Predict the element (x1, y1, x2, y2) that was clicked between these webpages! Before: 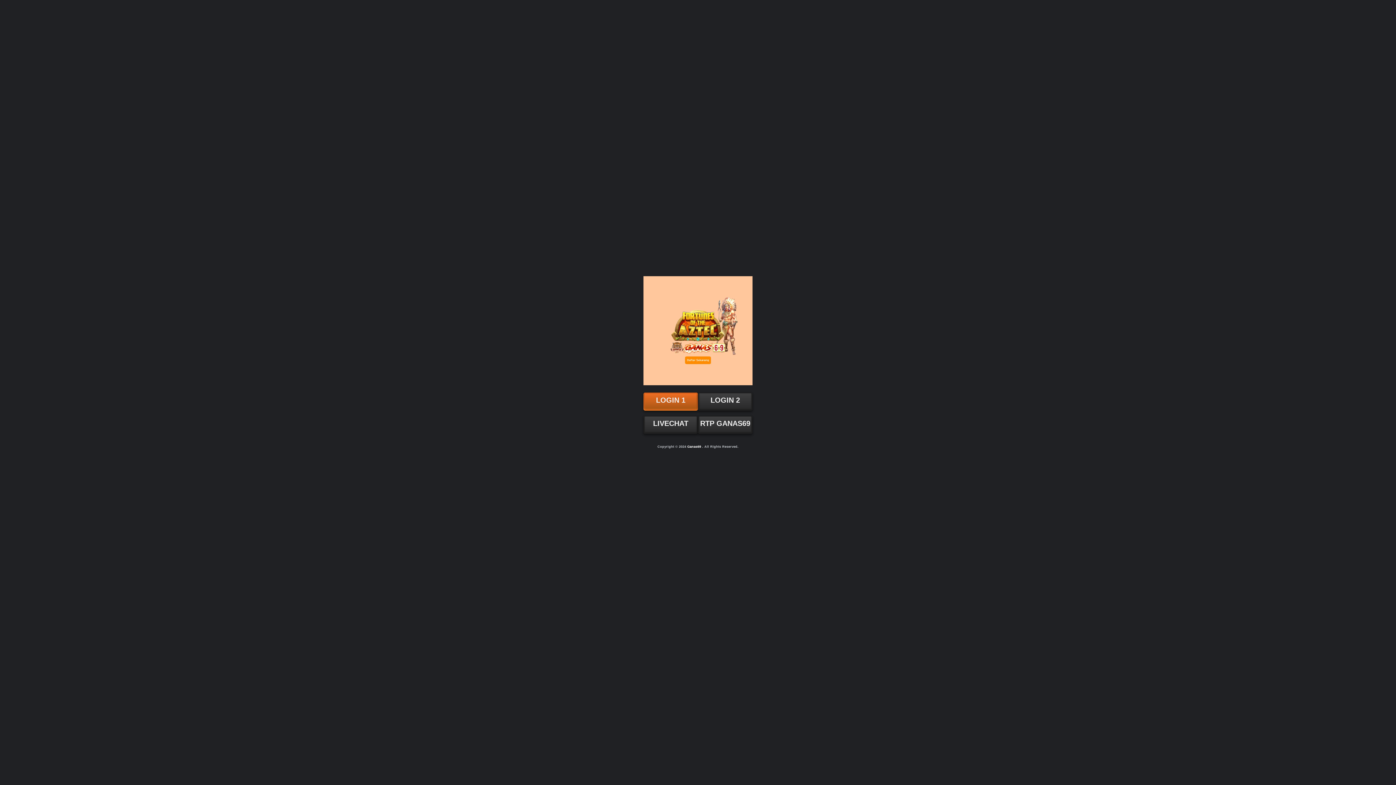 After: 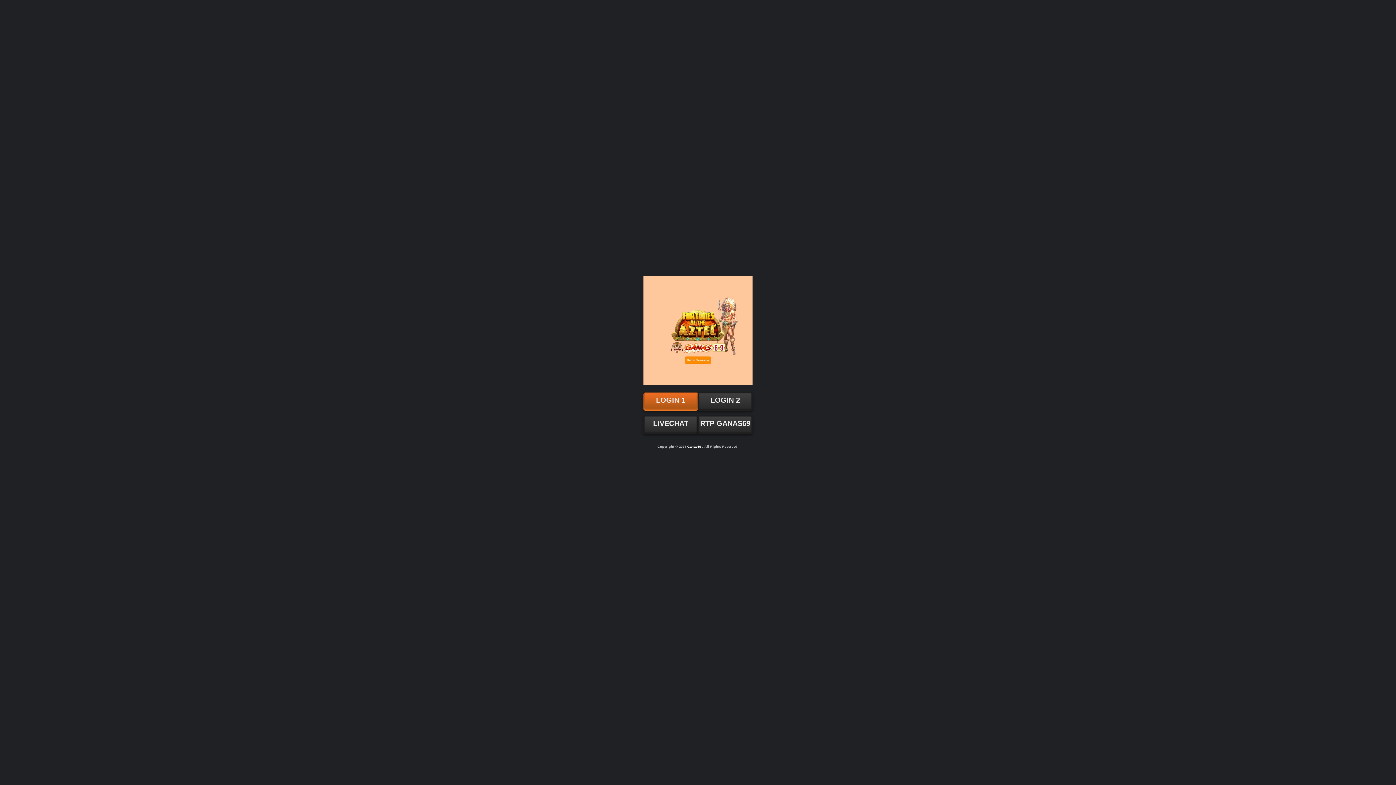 Action: label: RTP GANAS69 bbox: (700, 419, 750, 427)